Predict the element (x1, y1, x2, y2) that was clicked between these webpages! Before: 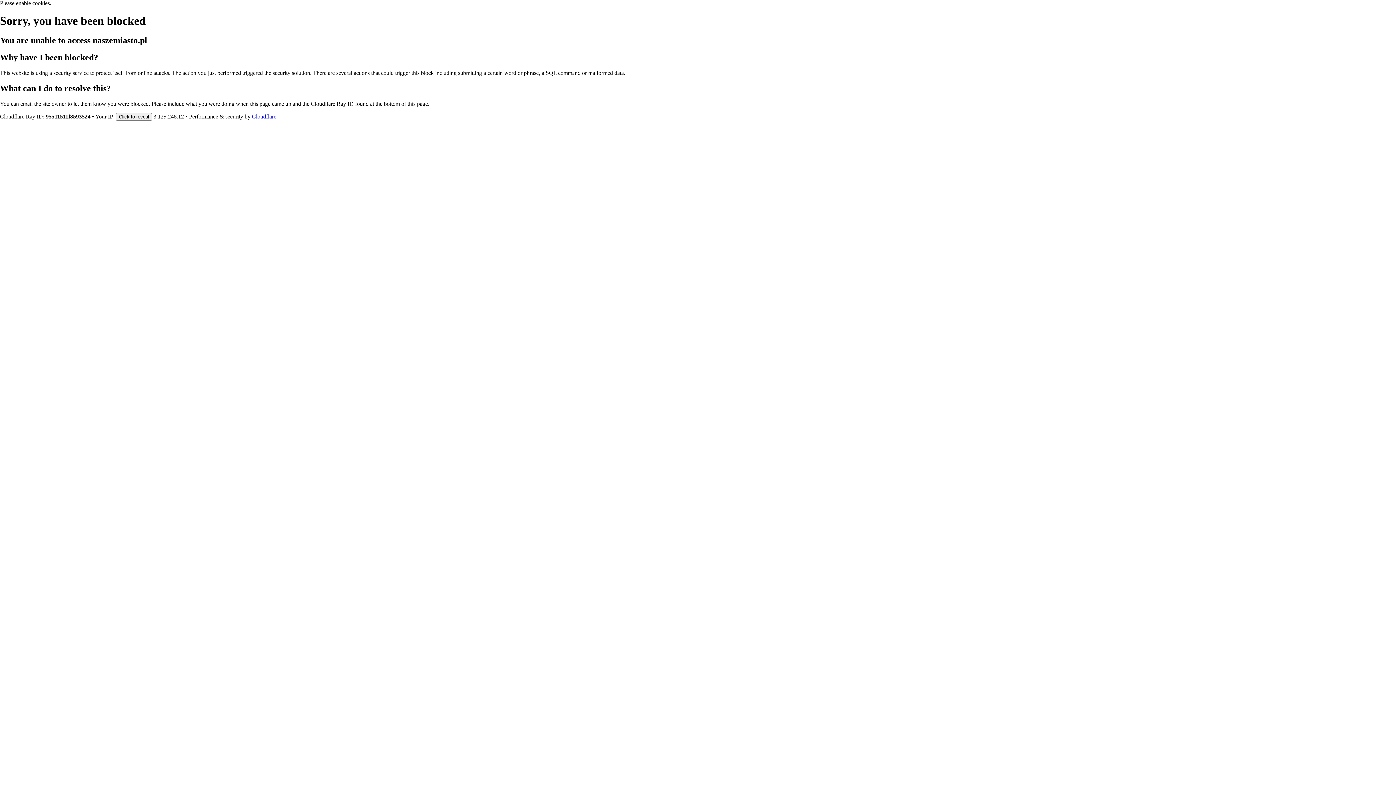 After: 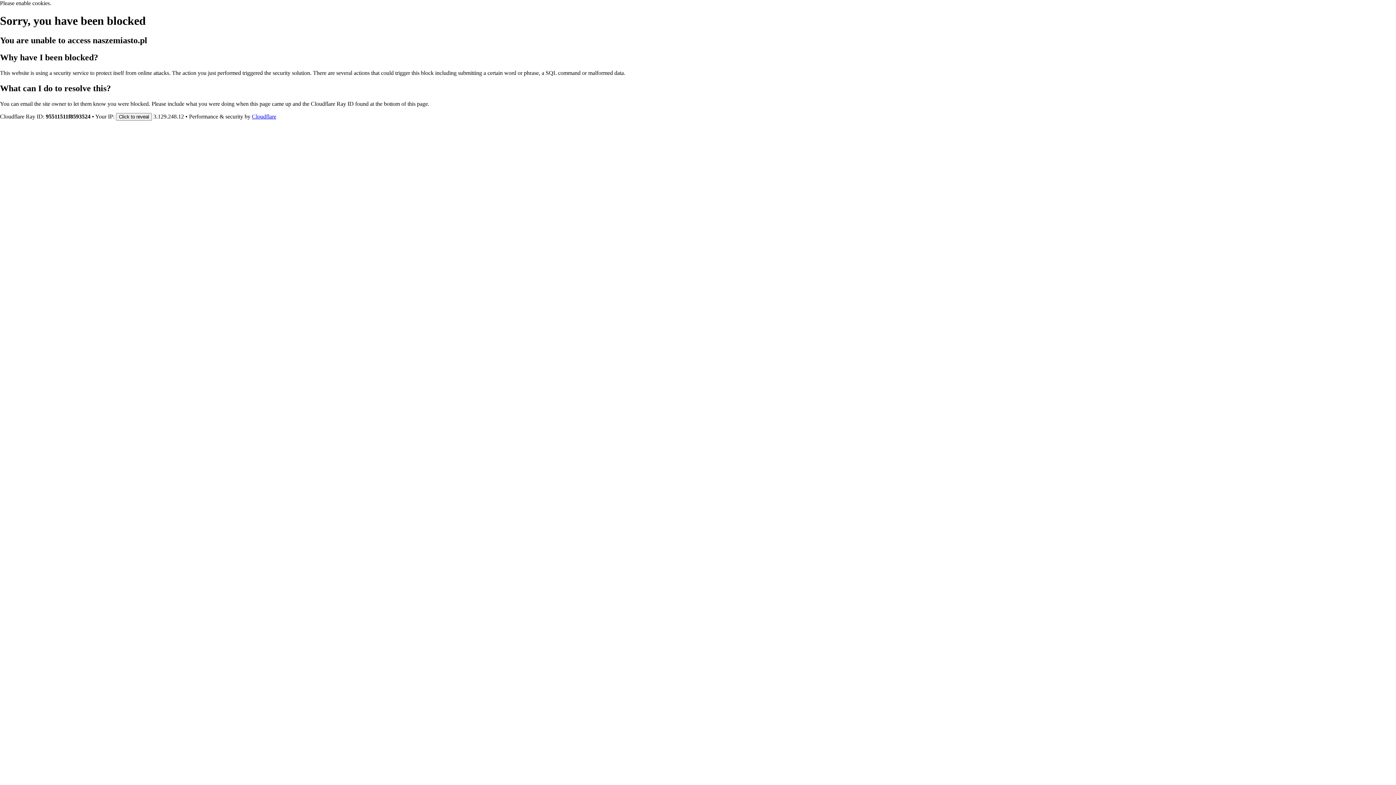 Action: bbox: (252, 113, 276, 119) label: Cloudflare